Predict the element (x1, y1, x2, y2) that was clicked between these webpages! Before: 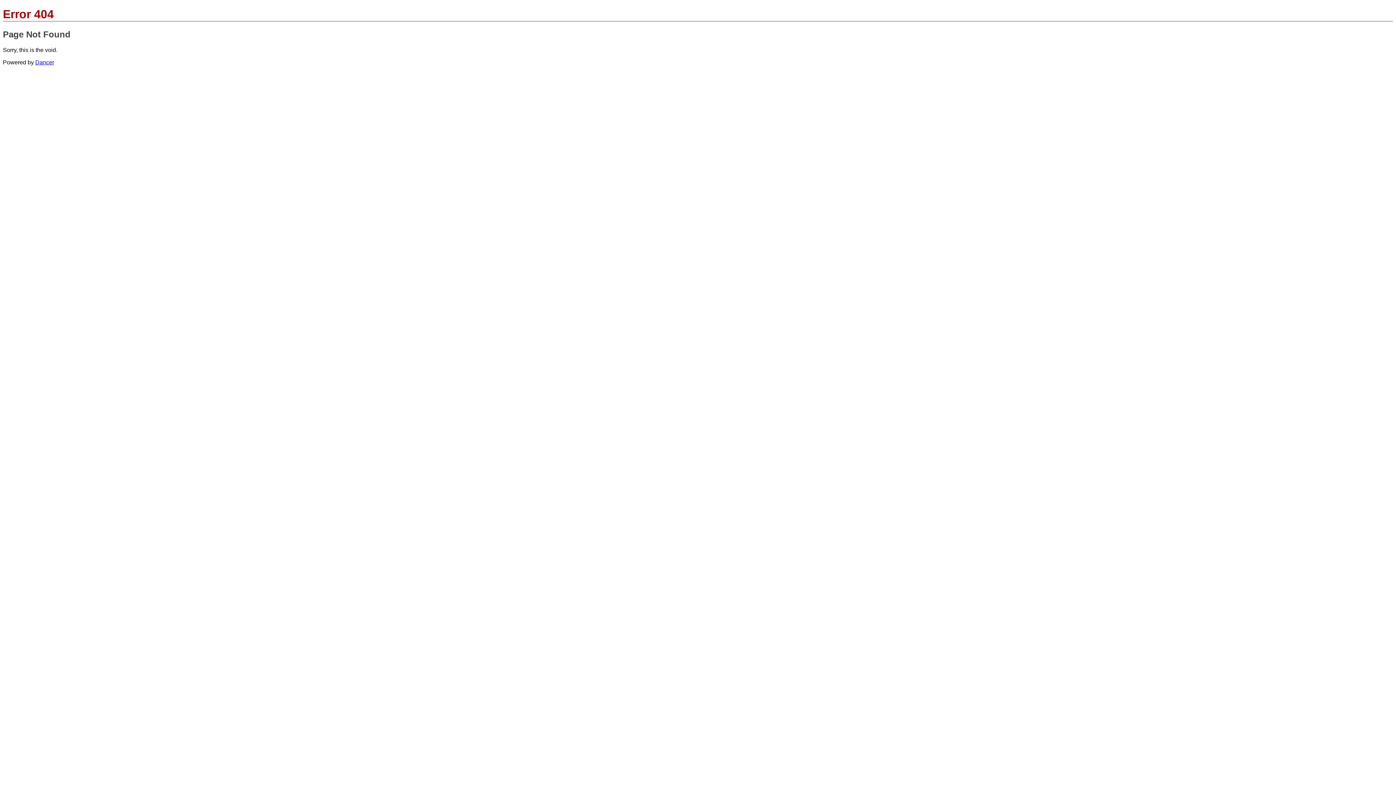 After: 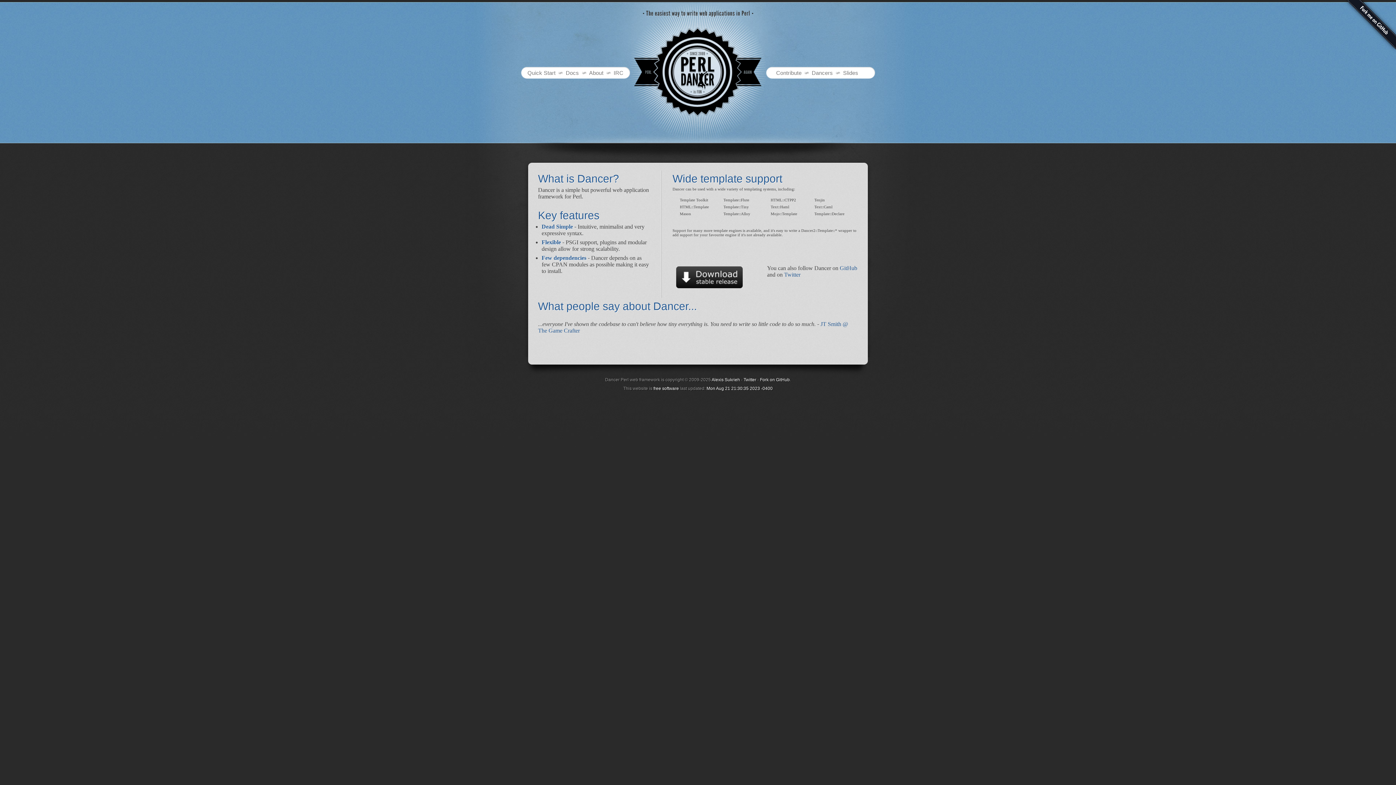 Action: label: Dancer bbox: (35, 59, 54, 65)